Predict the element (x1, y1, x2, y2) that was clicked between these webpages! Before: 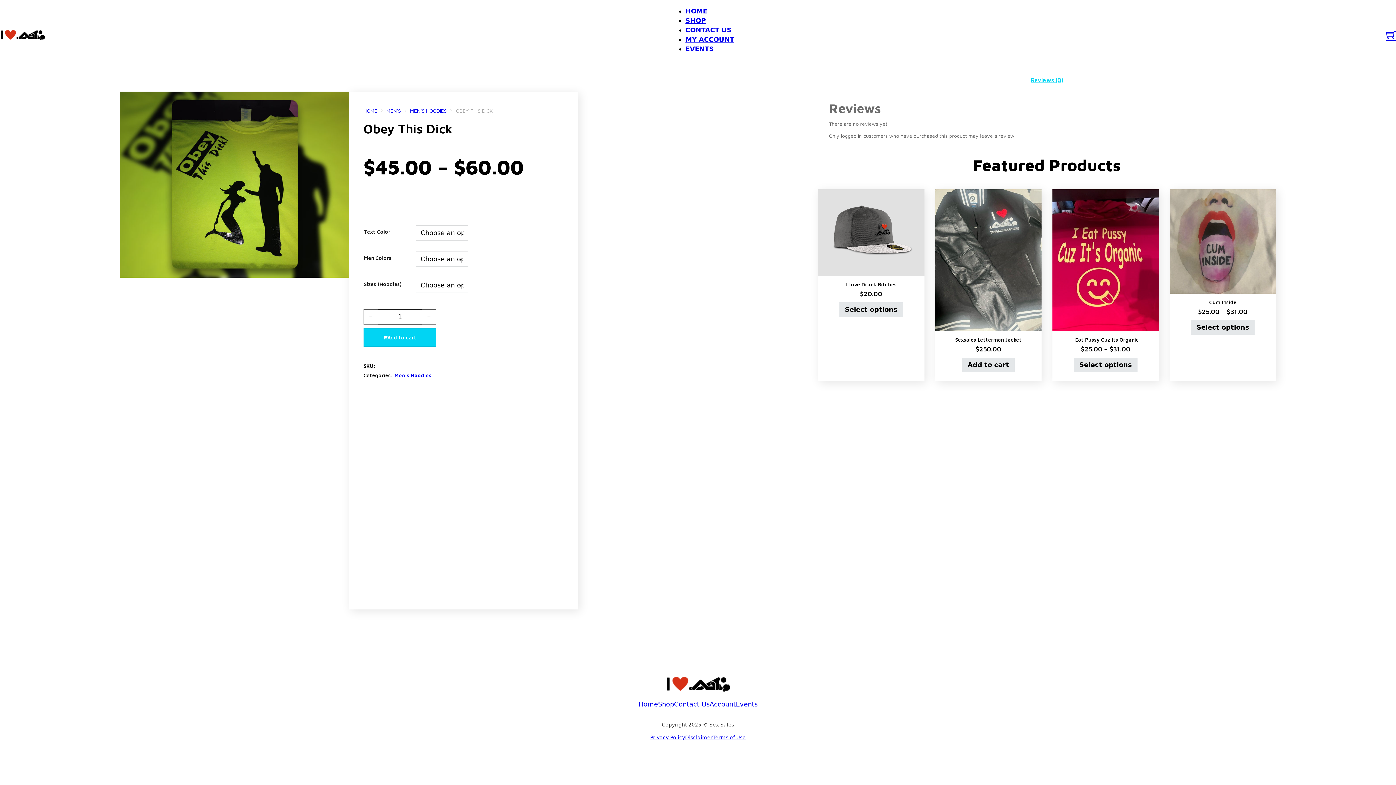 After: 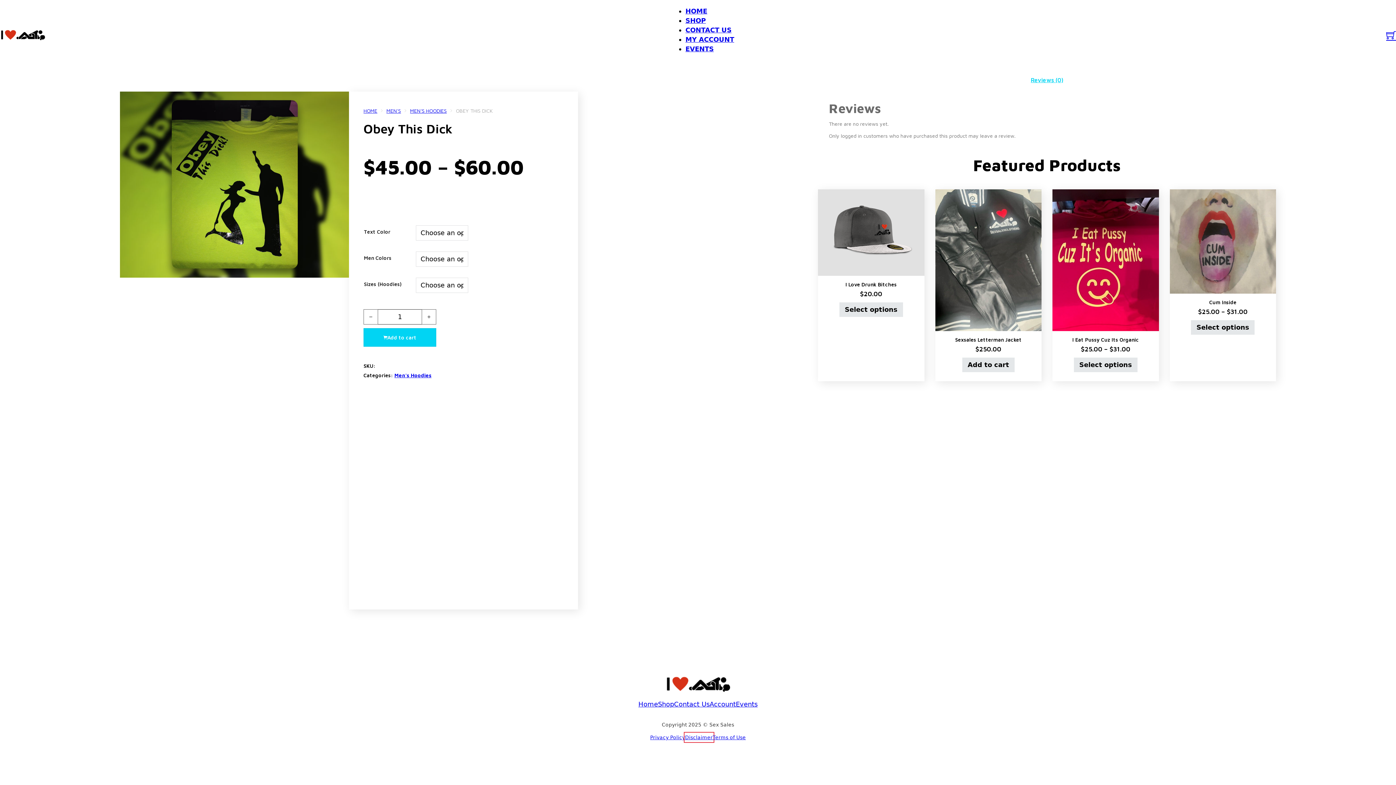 Action: label: Disclaimer bbox: (685, 733, 712, 741)